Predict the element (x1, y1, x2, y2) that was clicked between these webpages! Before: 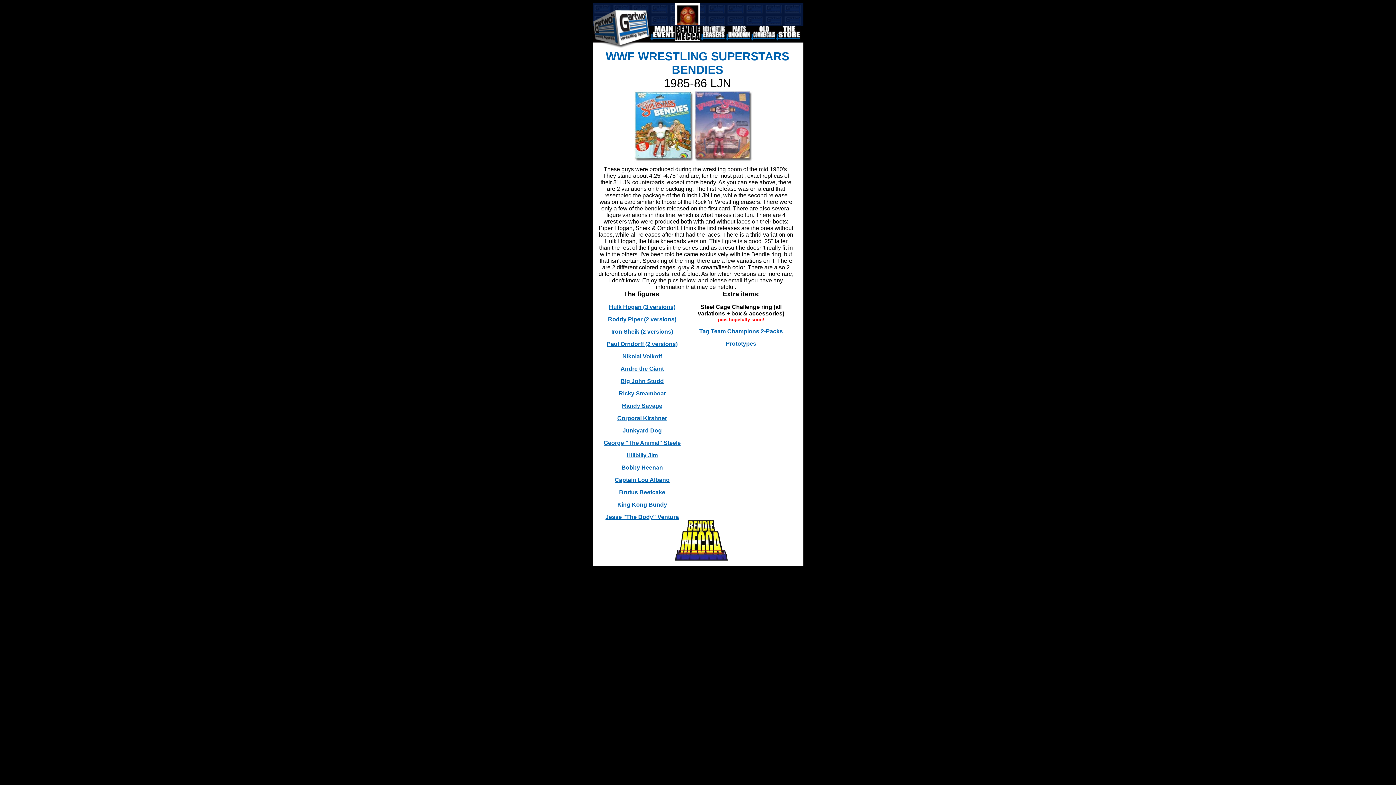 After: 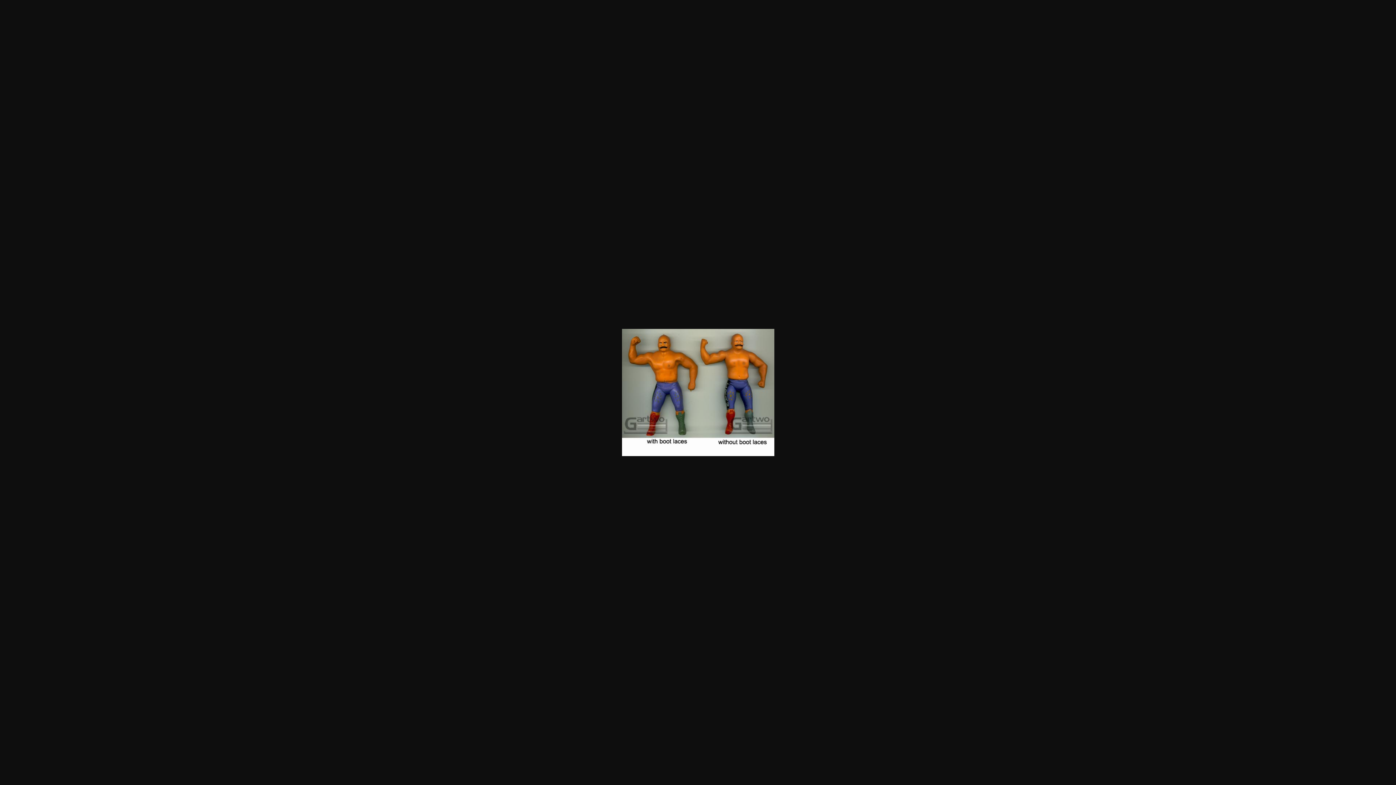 Action: label: Iron Sheik (2 versions) bbox: (611, 328, 673, 334)